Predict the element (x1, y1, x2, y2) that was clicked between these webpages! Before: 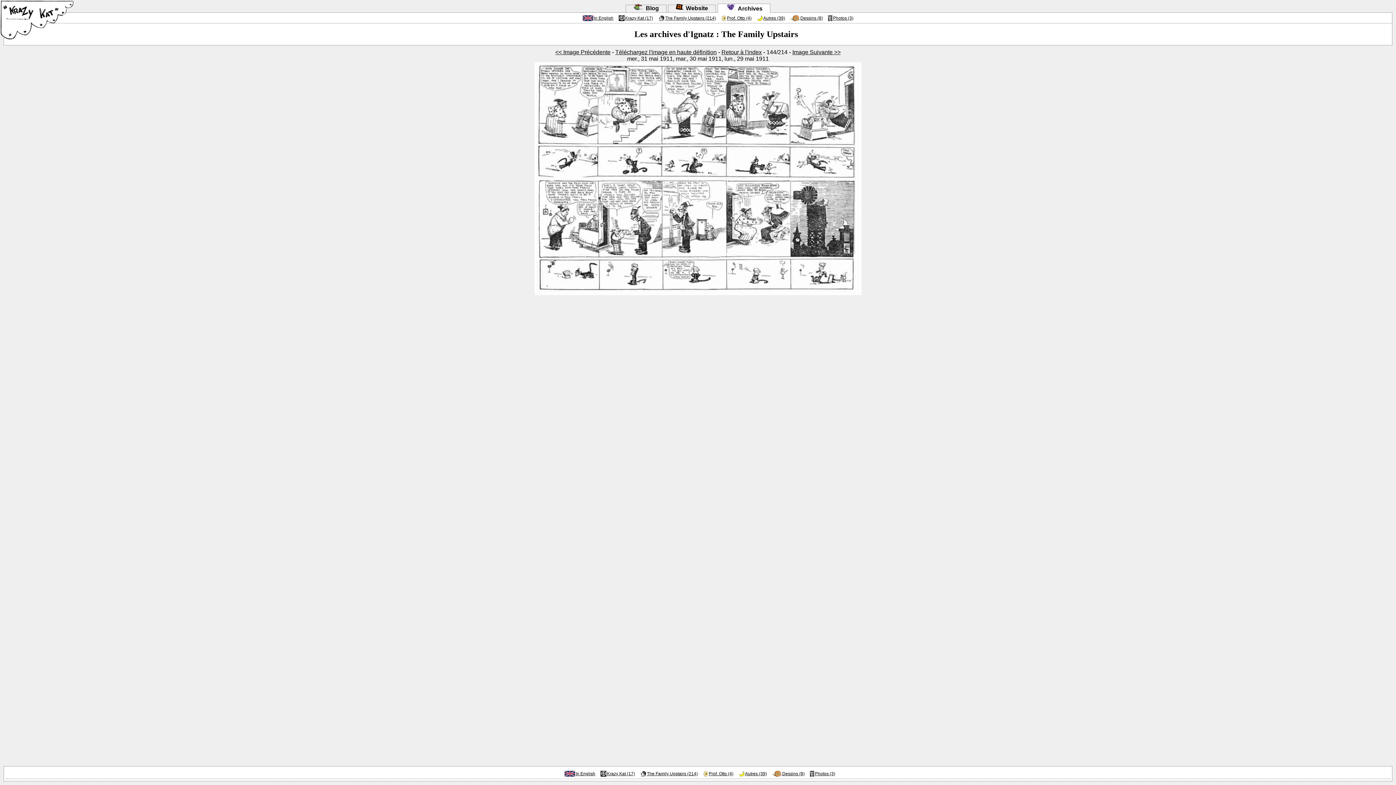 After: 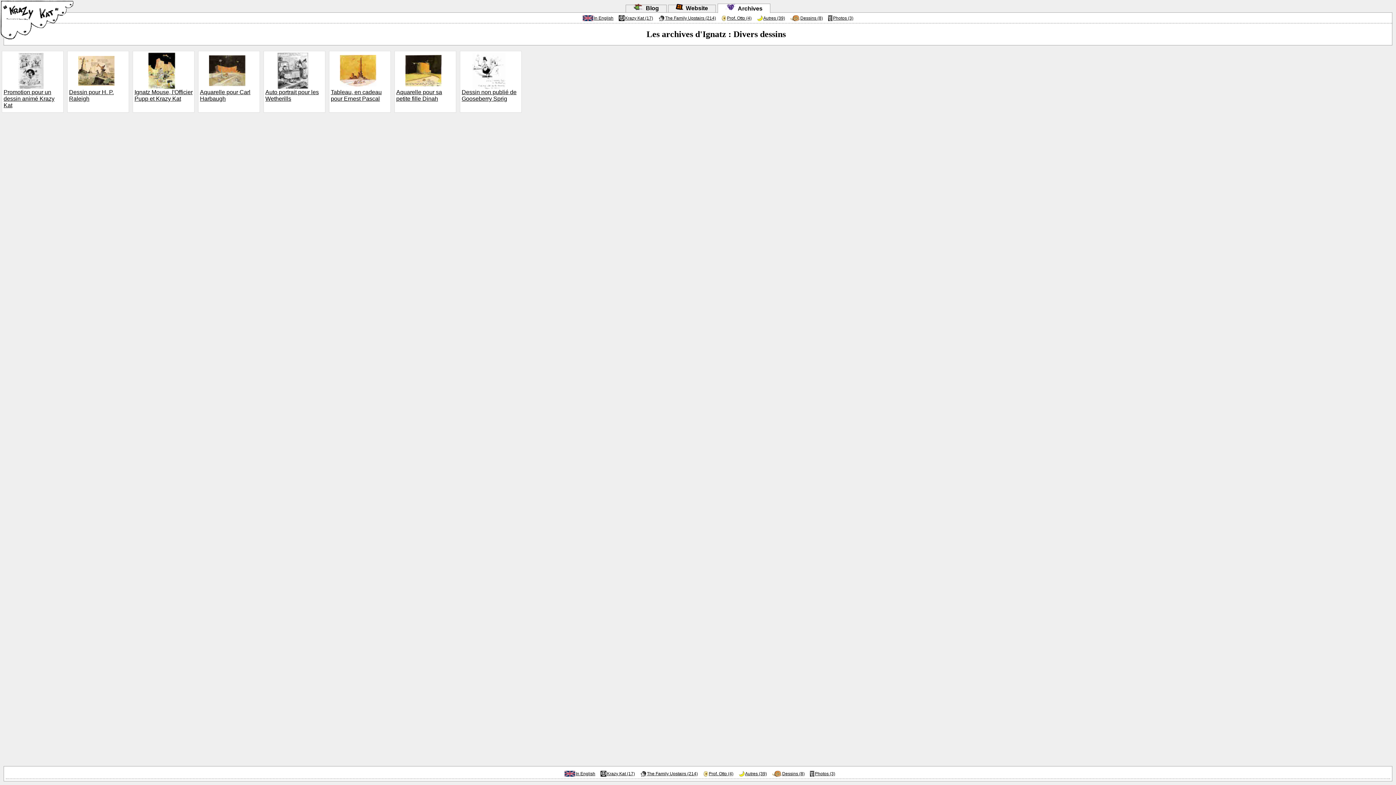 Action: label: Dessins (8) bbox: (782, 771, 804, 776)